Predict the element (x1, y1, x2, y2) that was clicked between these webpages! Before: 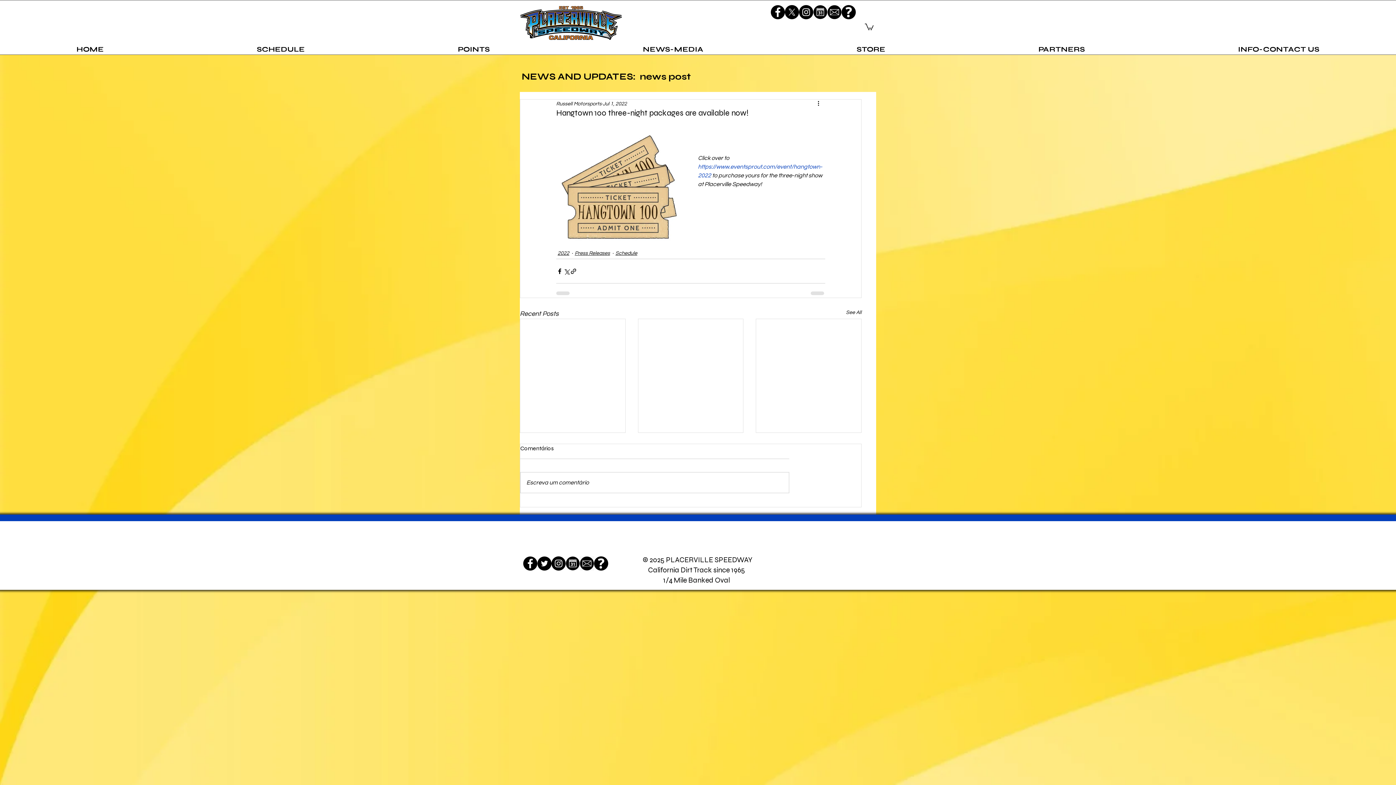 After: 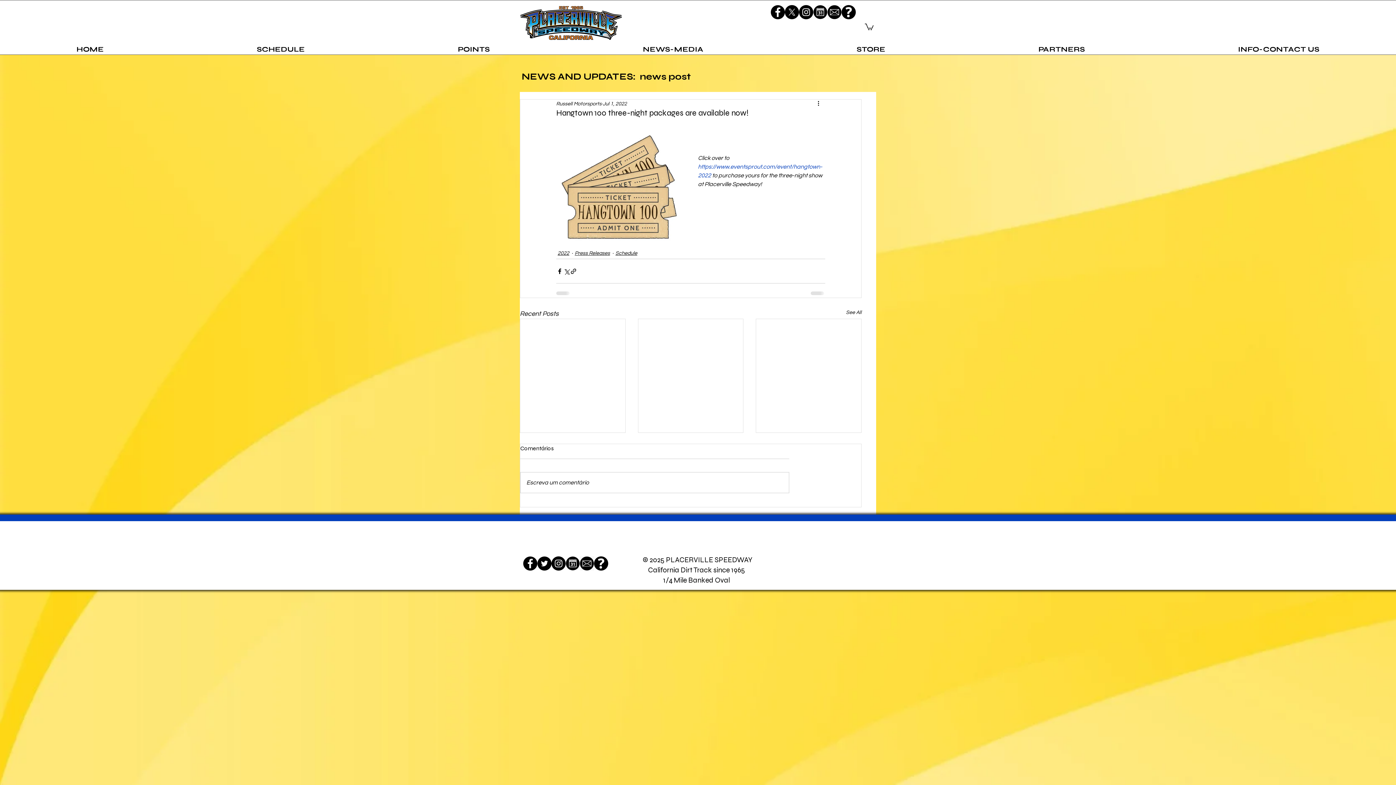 Action: label: POINTS bbox: (381, 44, 566, 52)